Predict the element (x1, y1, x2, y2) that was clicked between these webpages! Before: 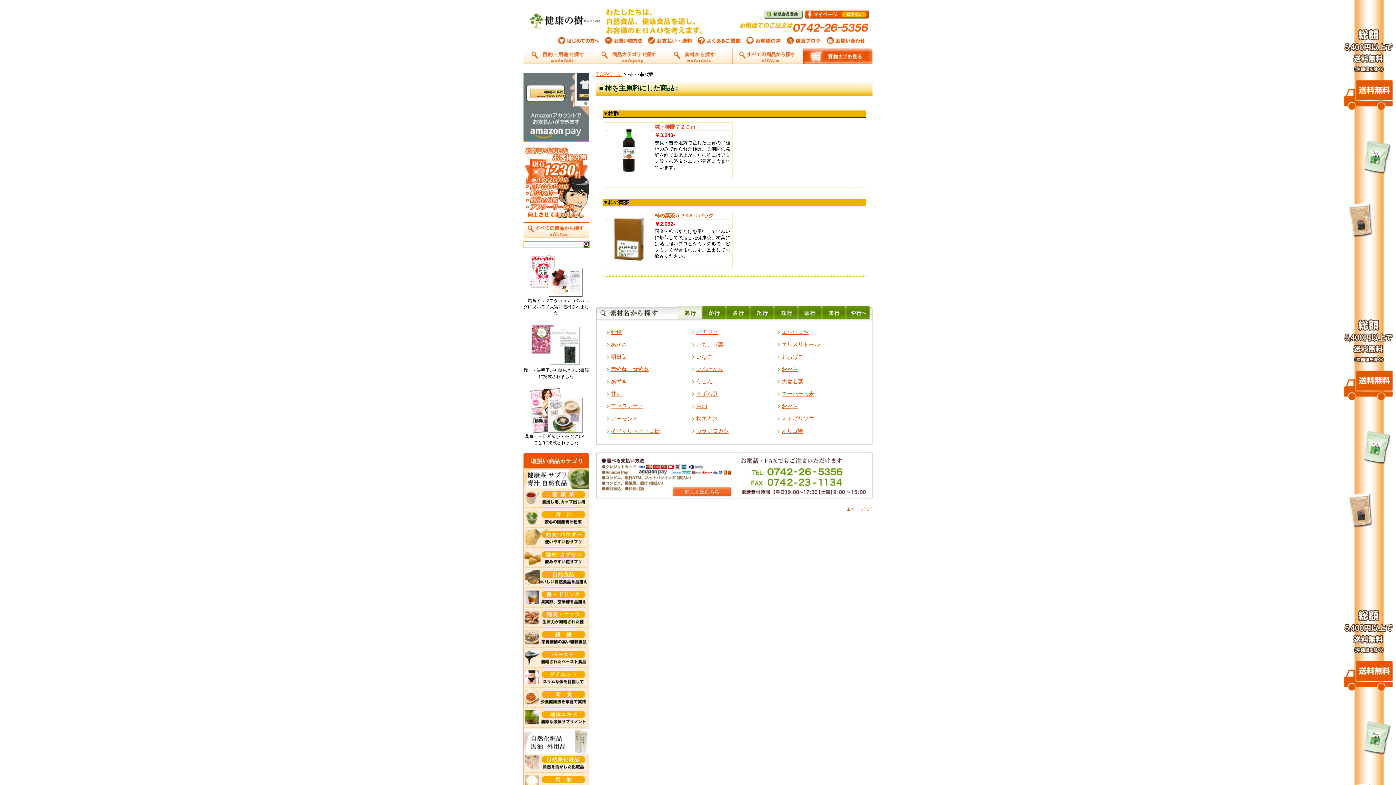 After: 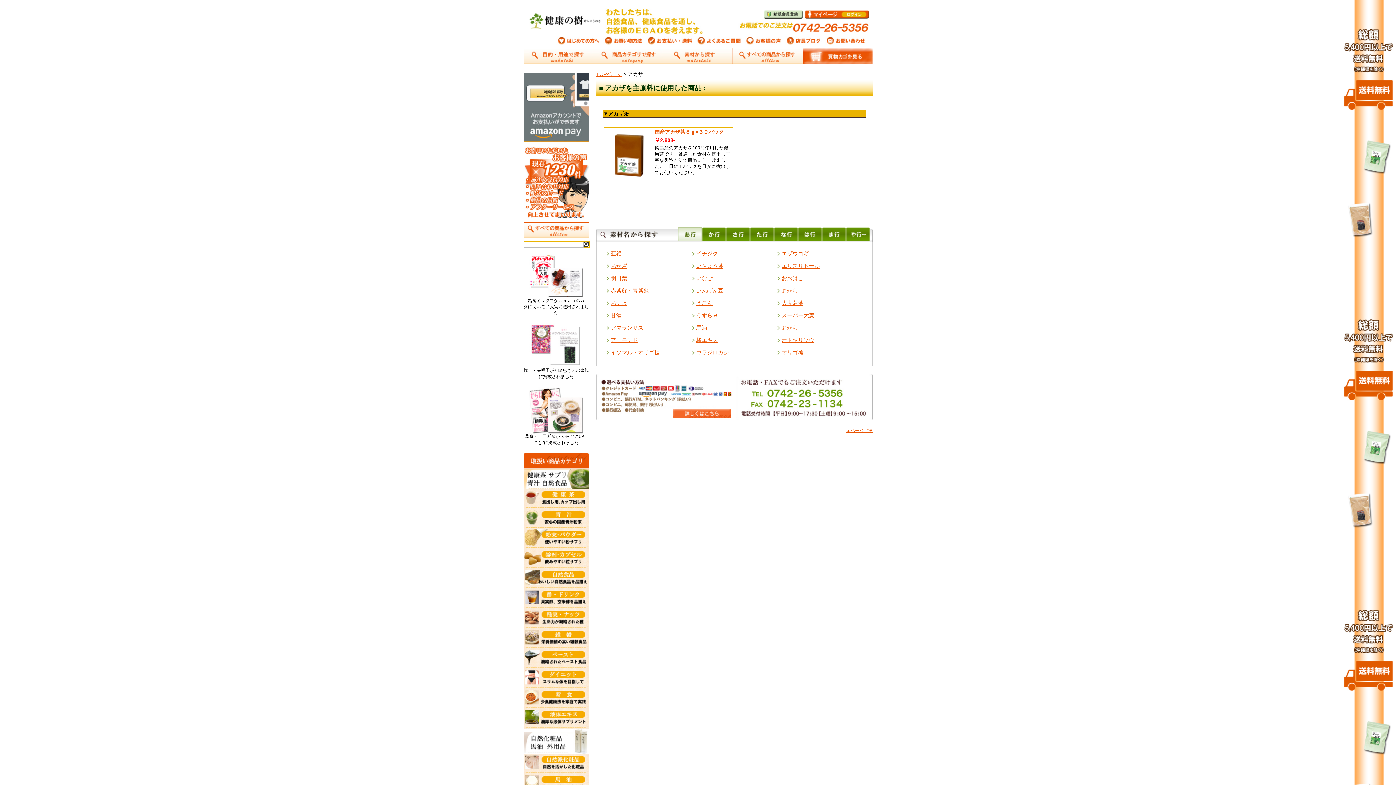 Action: label: あかざ bbox: (610, 341, 627, 347)